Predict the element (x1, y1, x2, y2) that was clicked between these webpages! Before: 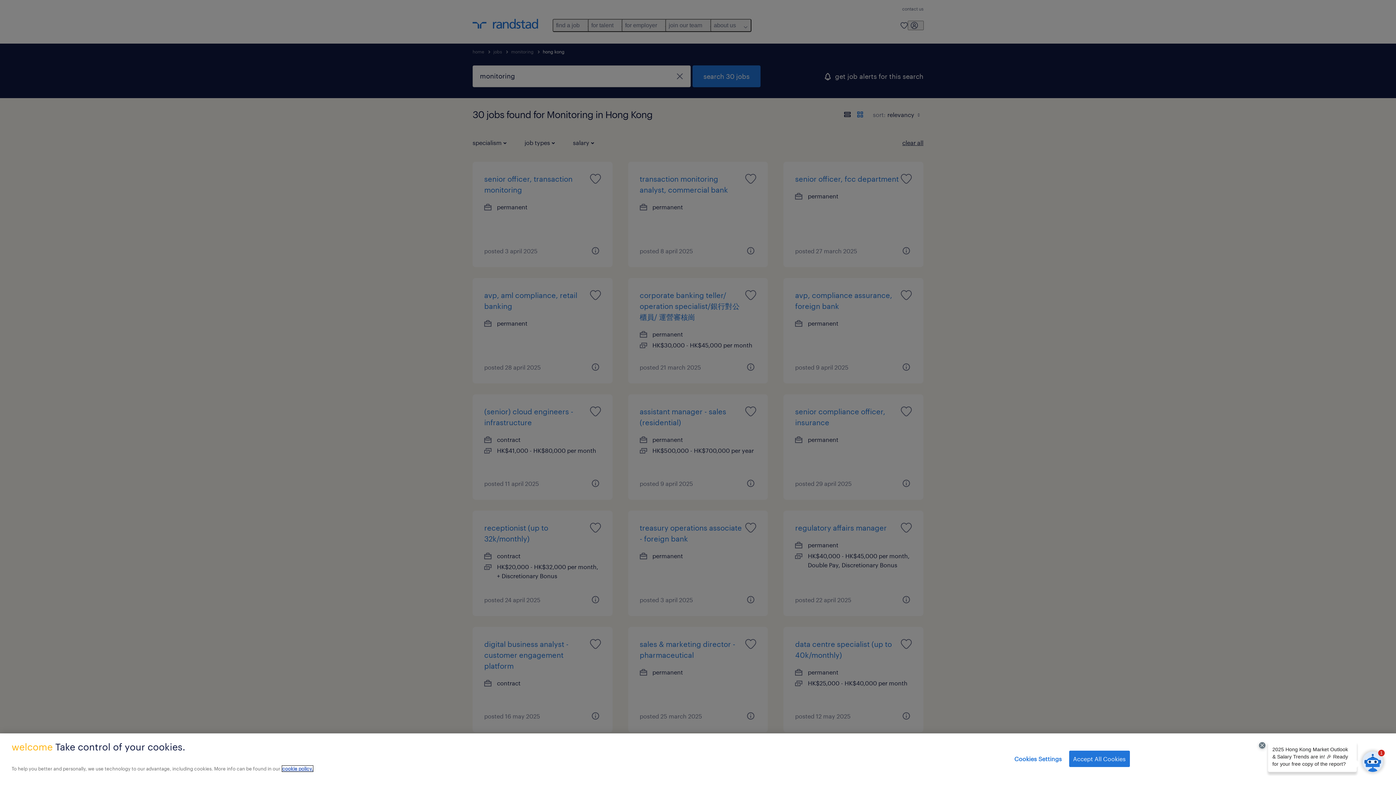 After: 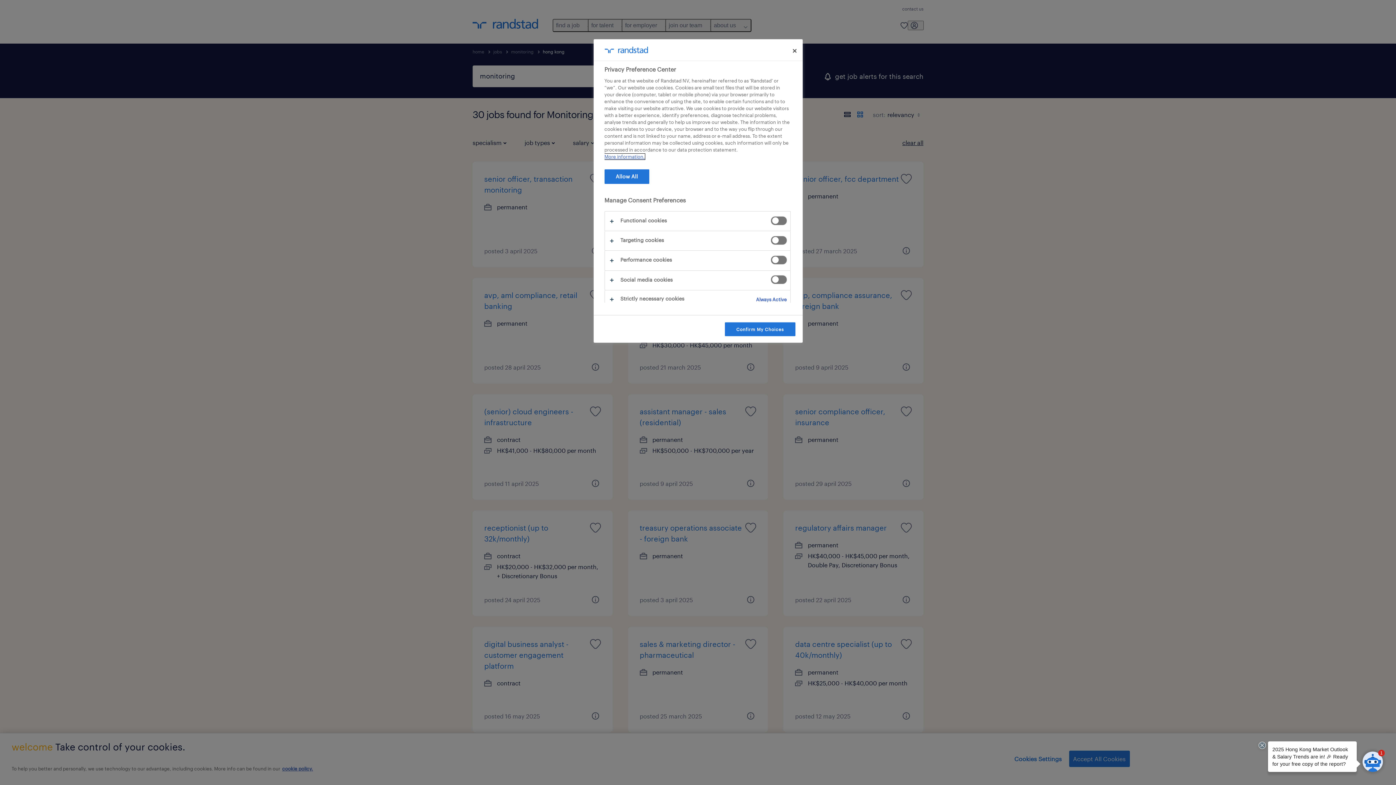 Action: label: Cookies Settings bbox: (1014, 751, 1062, 767)